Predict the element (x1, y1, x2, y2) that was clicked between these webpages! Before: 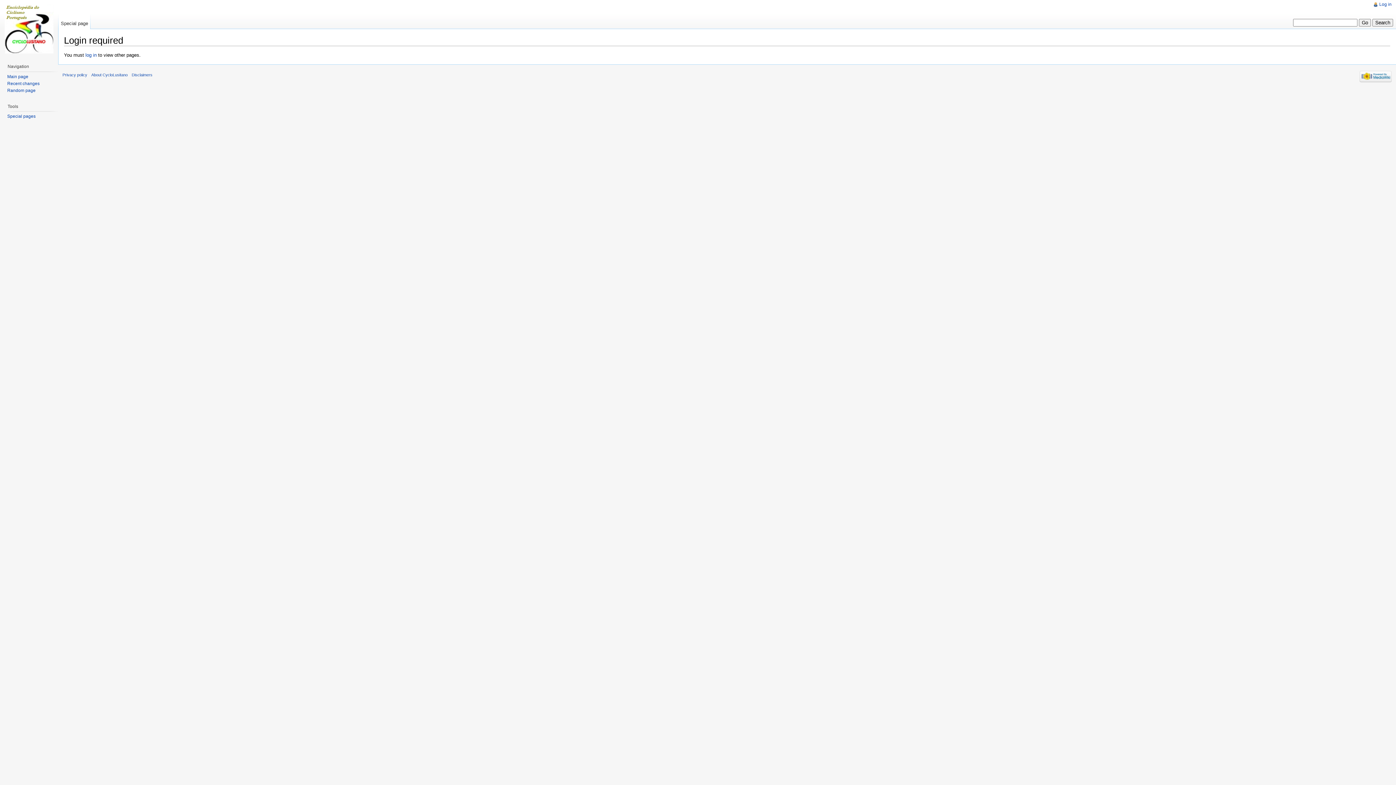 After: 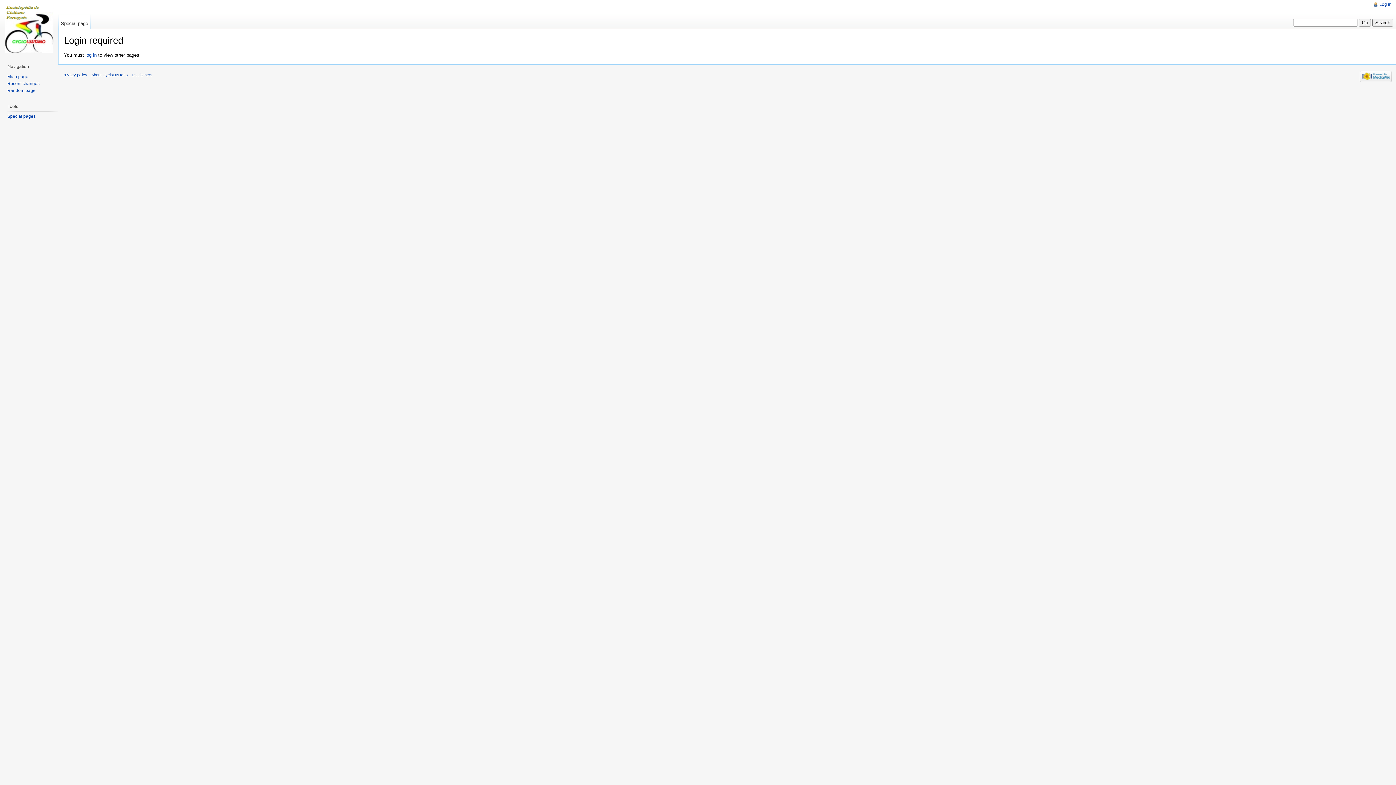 Action: label: Special pages bbox: (7, 113, 35, 118)